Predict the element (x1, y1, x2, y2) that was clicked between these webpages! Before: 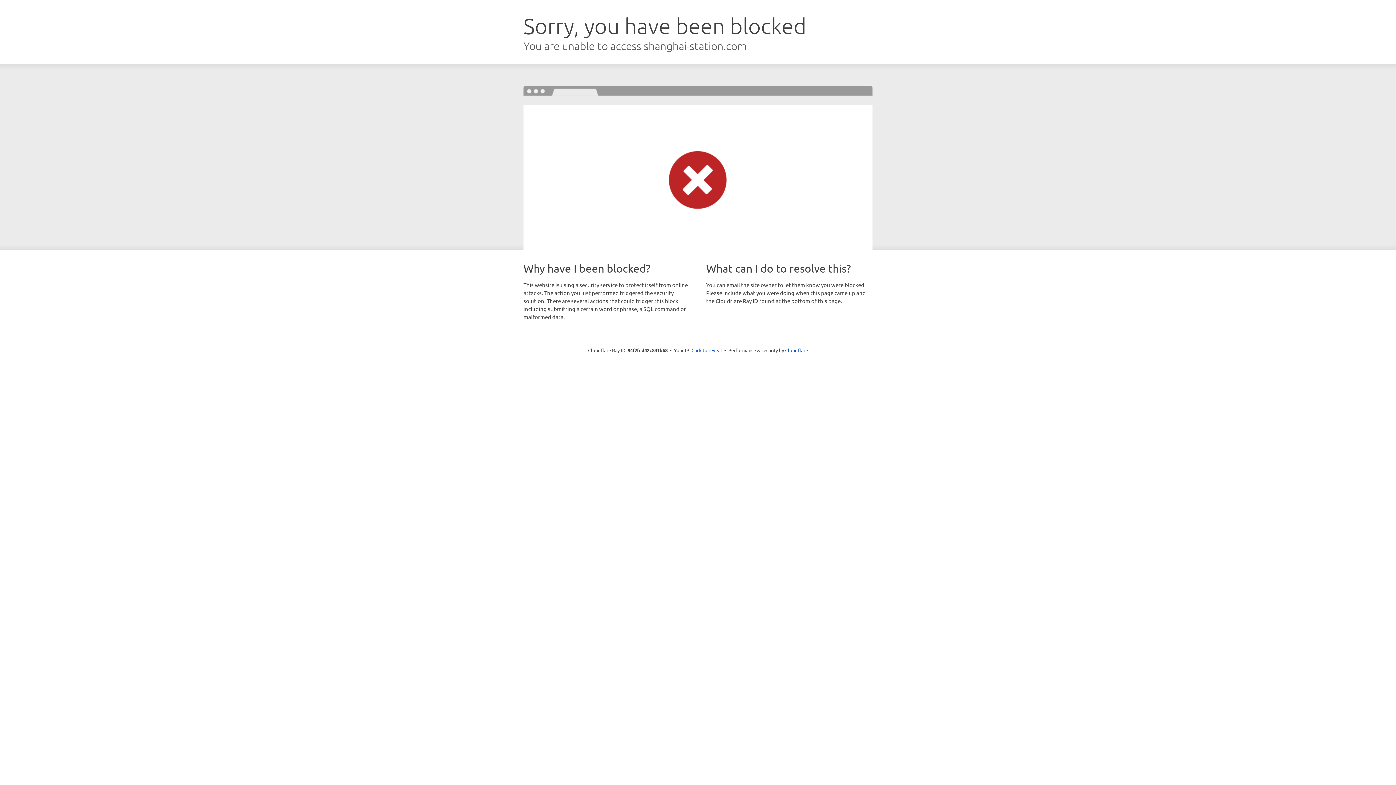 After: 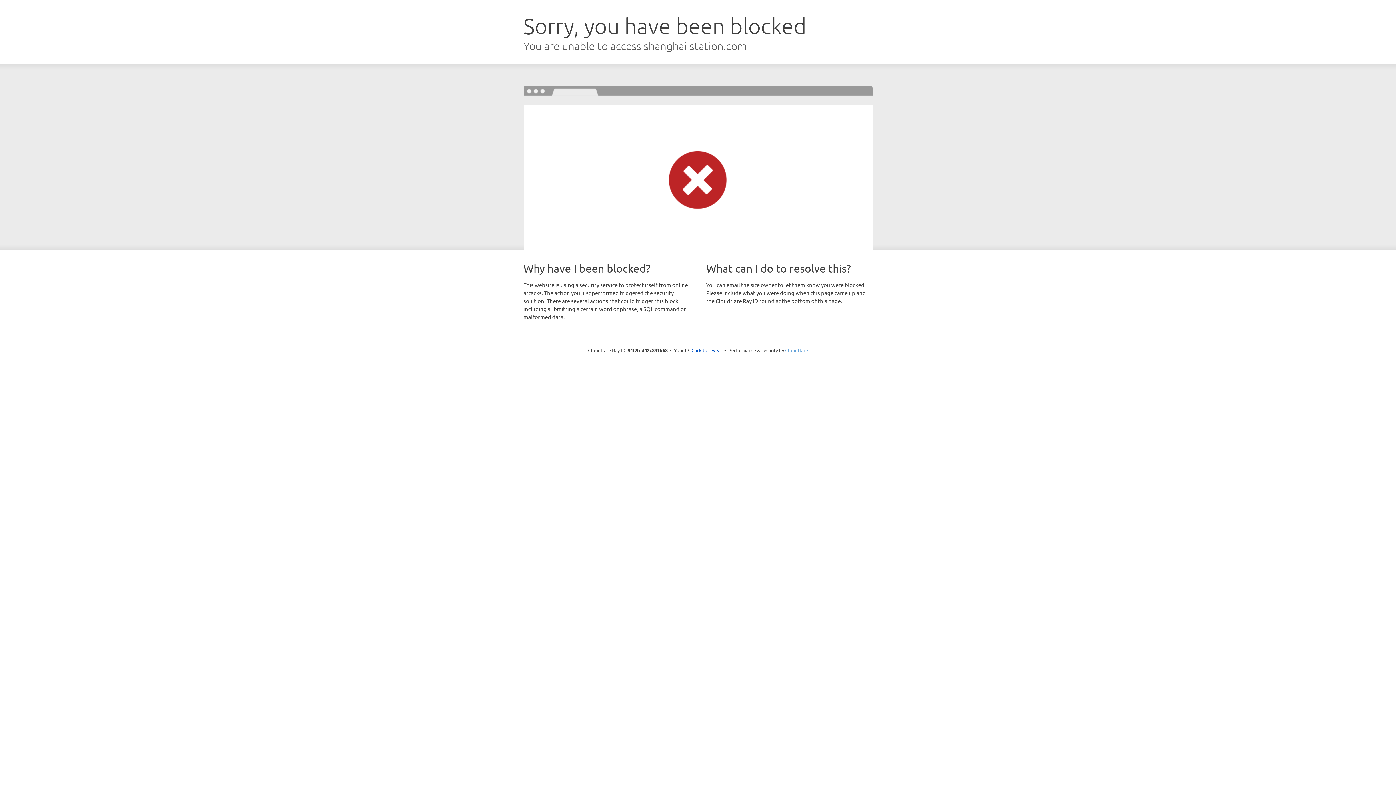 Action: bbox: (785, 347, 808, 353) label: Cloudflare